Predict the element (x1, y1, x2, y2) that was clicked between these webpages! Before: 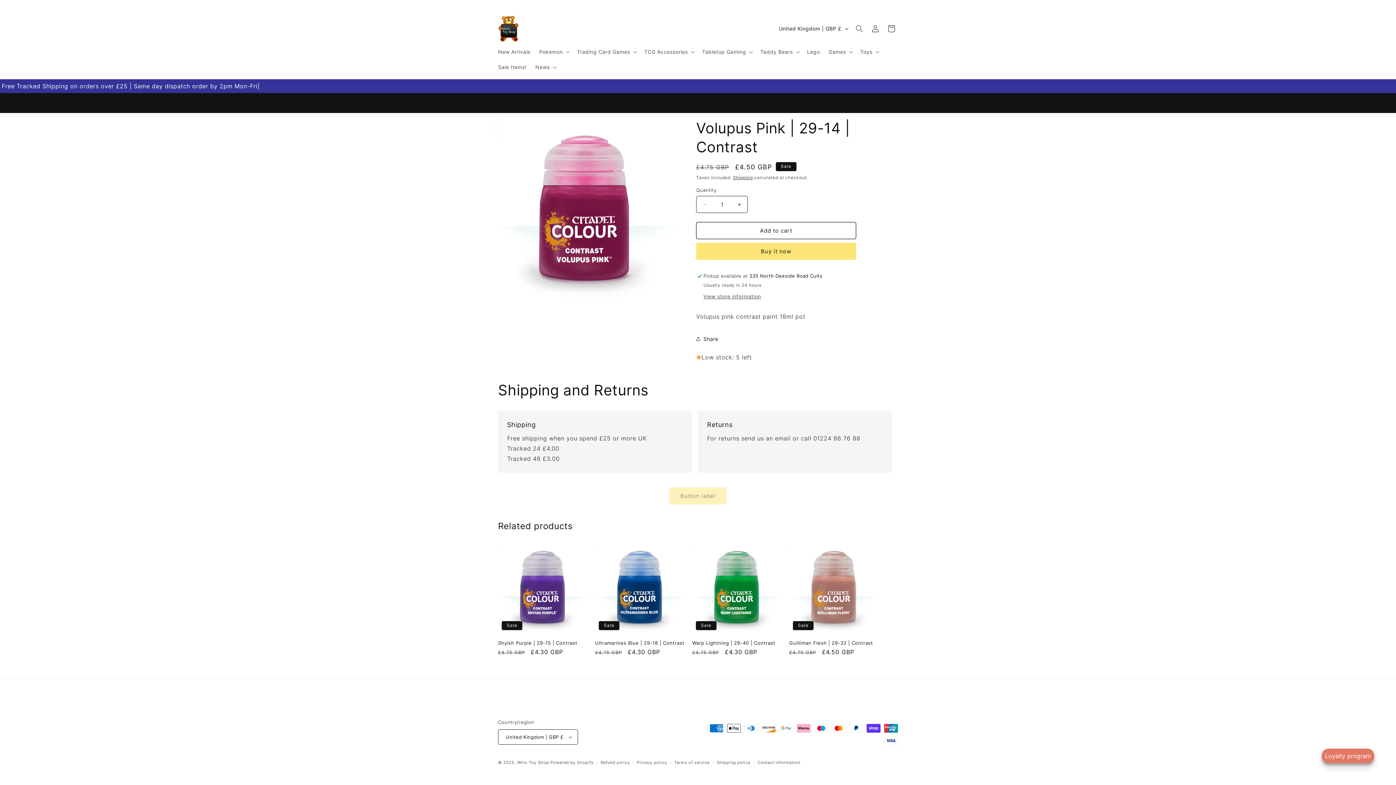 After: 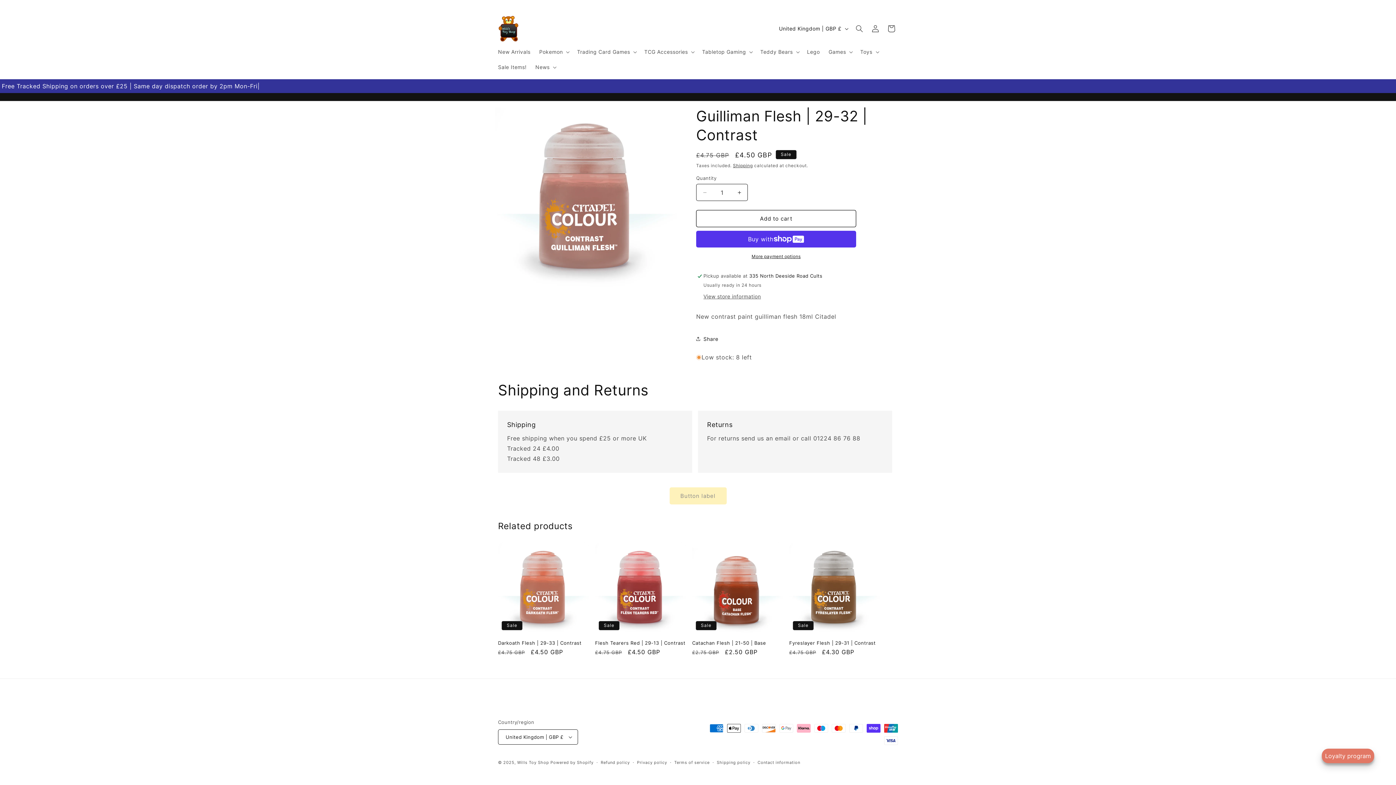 Action: label: Guilliman Flesh | 29-32 | Contrast bbox: (789, 640, 880, 646)